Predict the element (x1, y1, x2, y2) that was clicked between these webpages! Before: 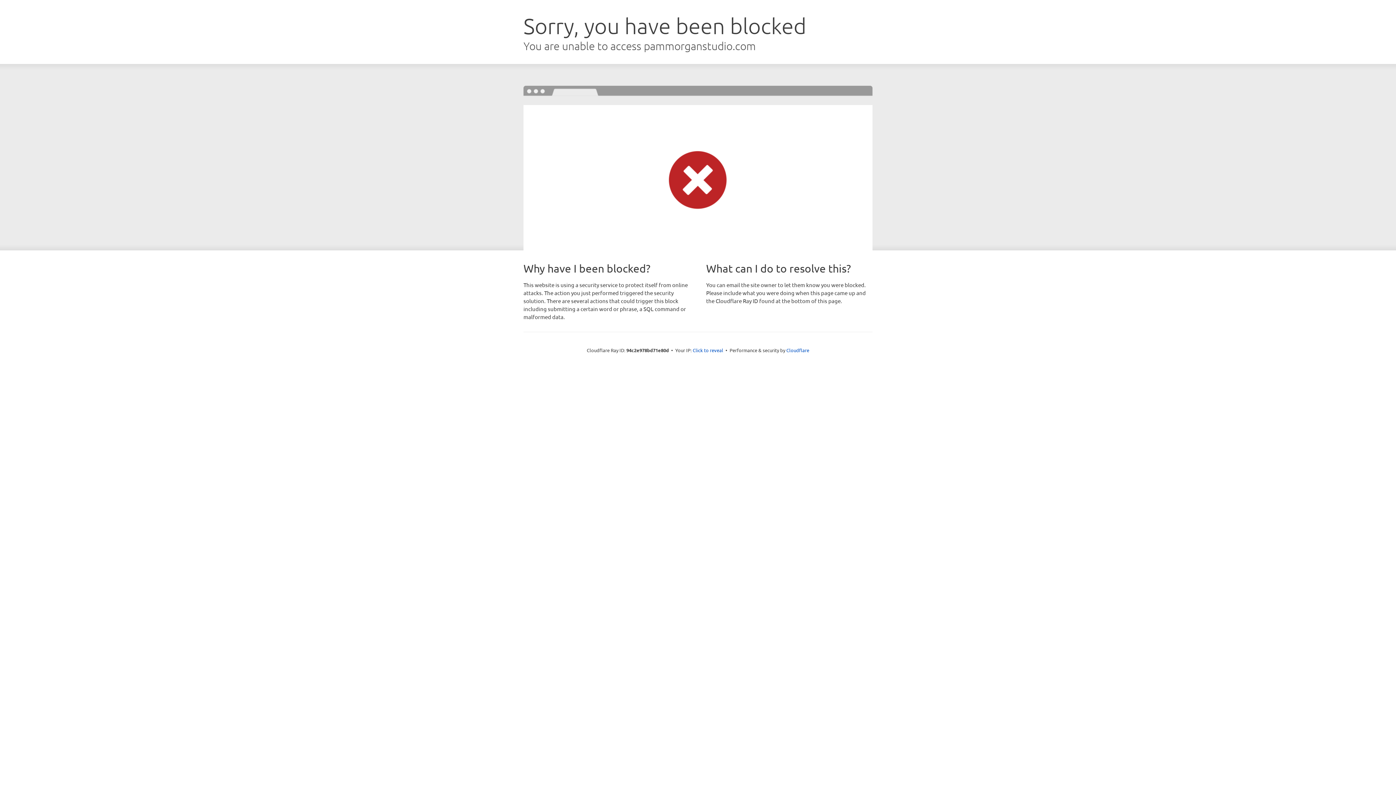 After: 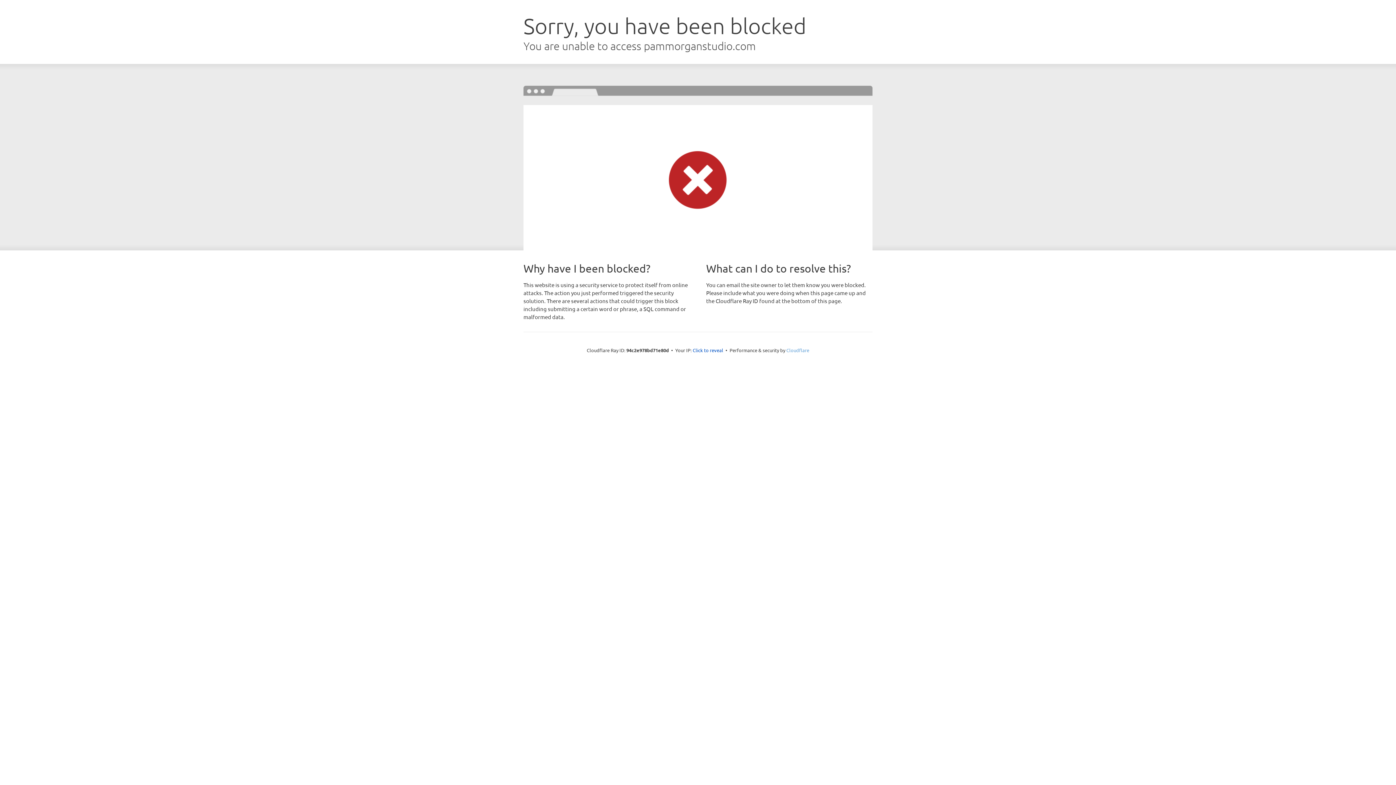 Action: bbox: (786, 347, 809, 353) label: Cloudflare